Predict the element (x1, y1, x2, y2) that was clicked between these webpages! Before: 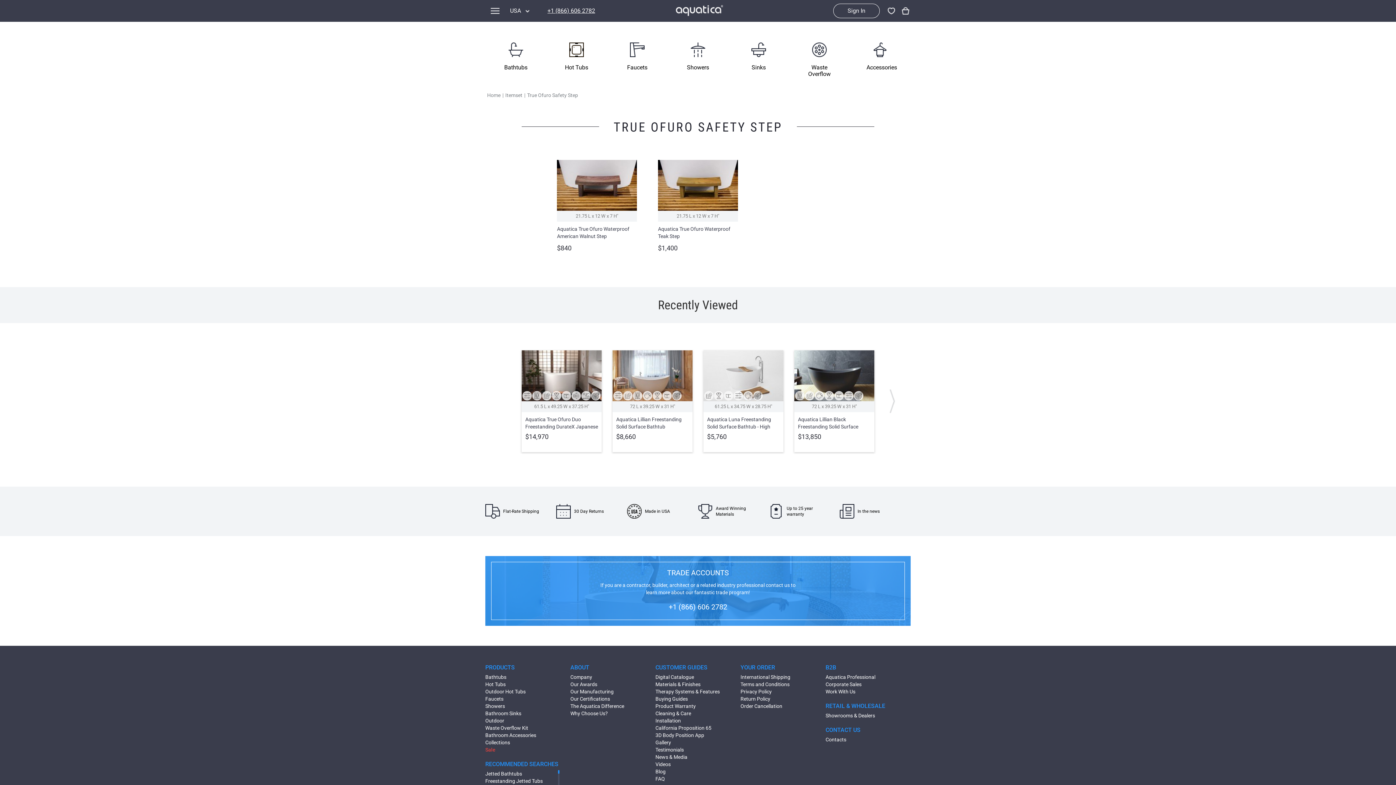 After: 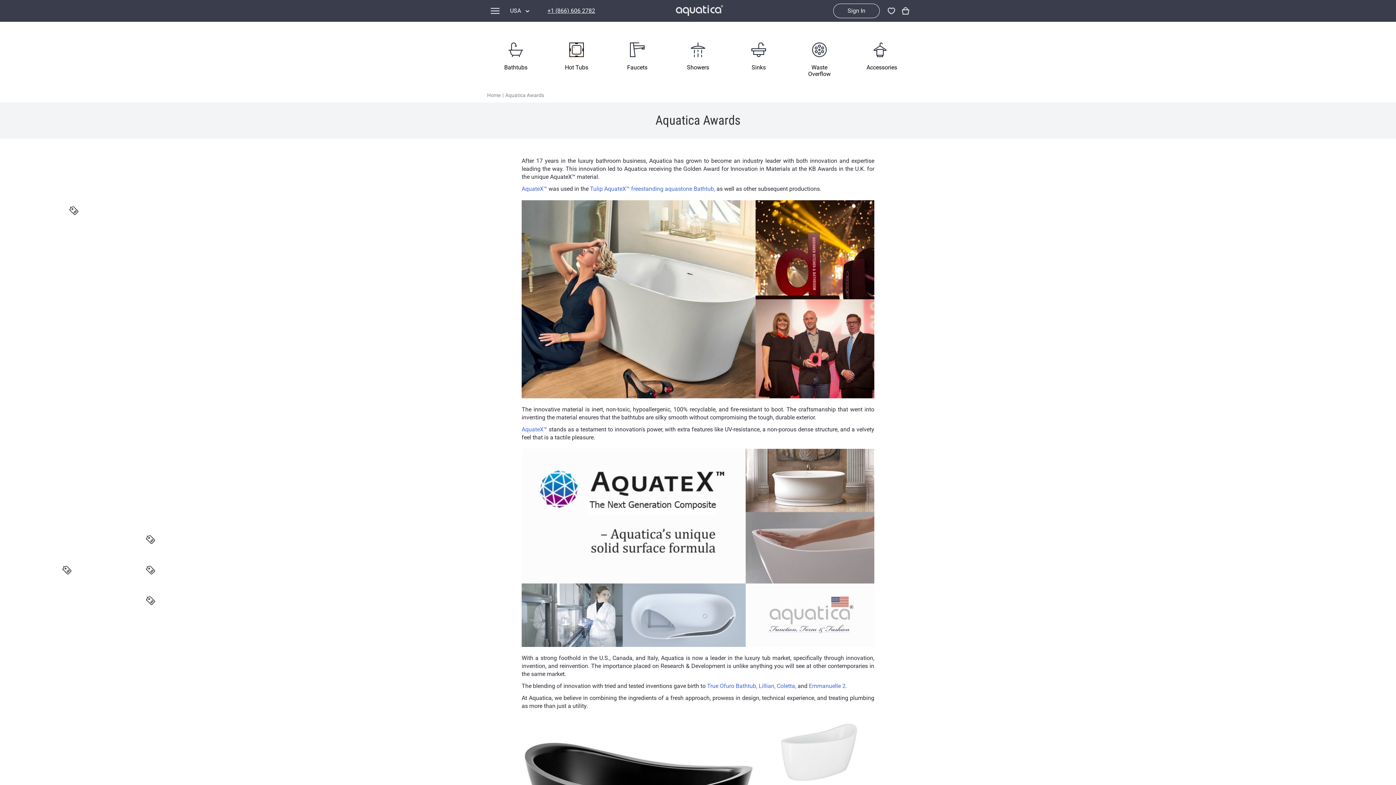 Action: label: Our Awards bbox: (570, 681, 597, 687)